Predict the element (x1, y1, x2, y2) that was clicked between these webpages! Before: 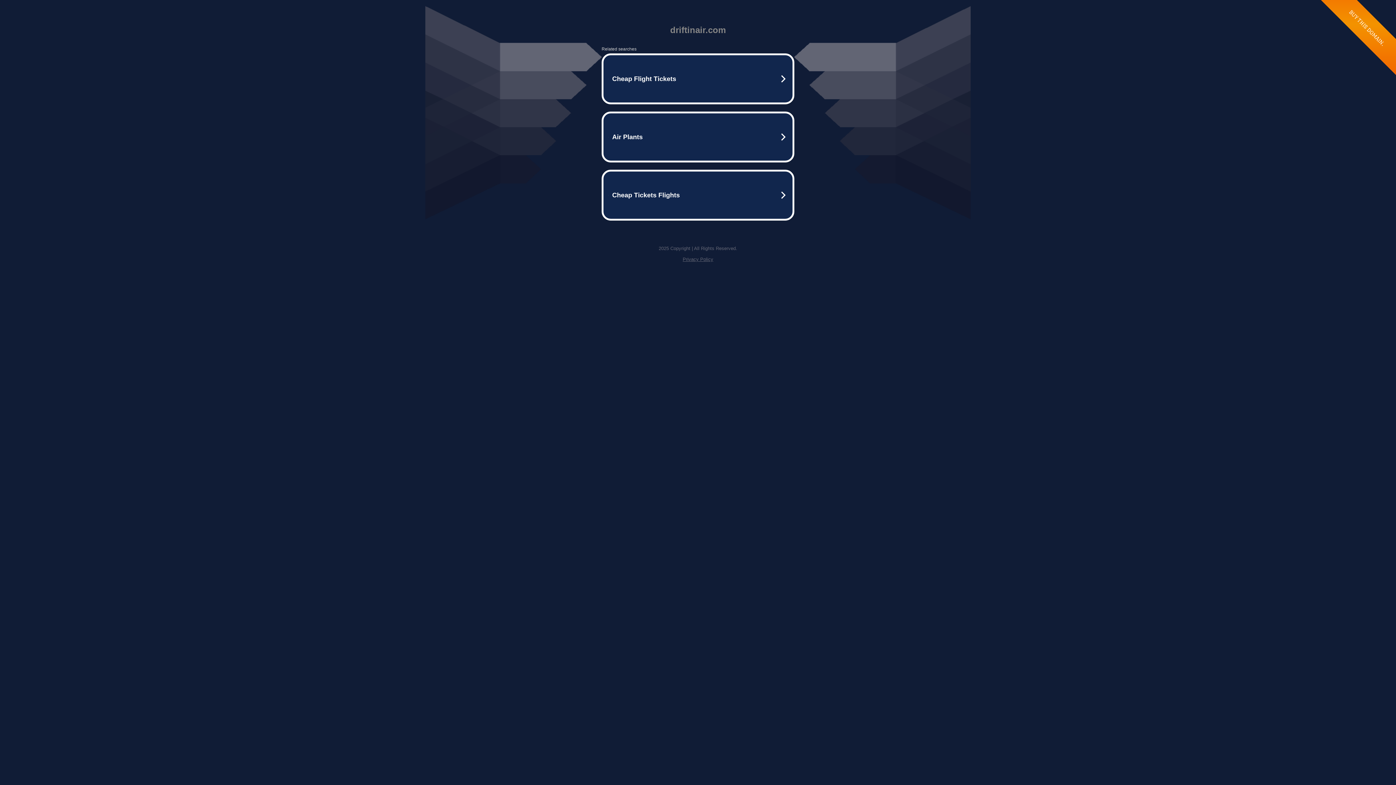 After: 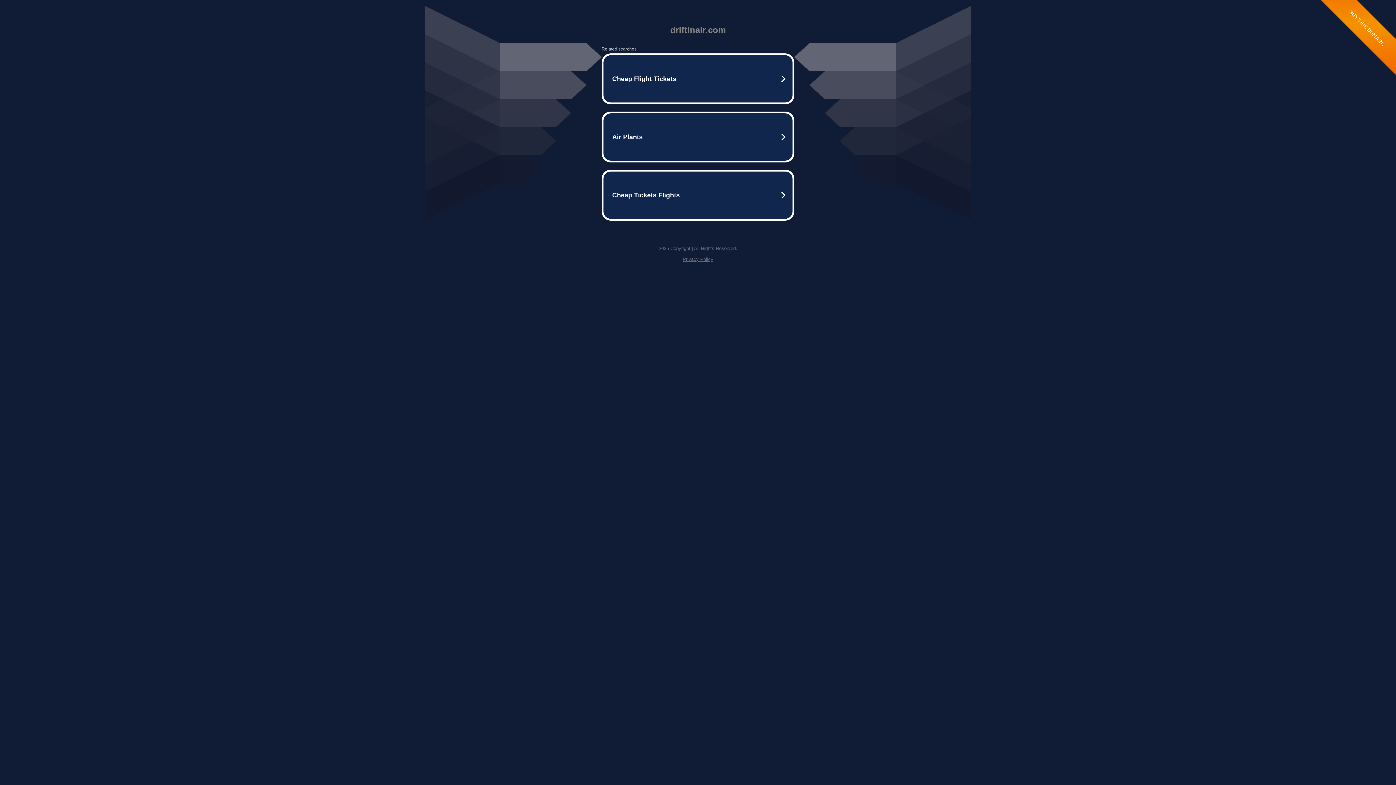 Action: label: Privacy Policy bbox: (682, 256, 713, 262)